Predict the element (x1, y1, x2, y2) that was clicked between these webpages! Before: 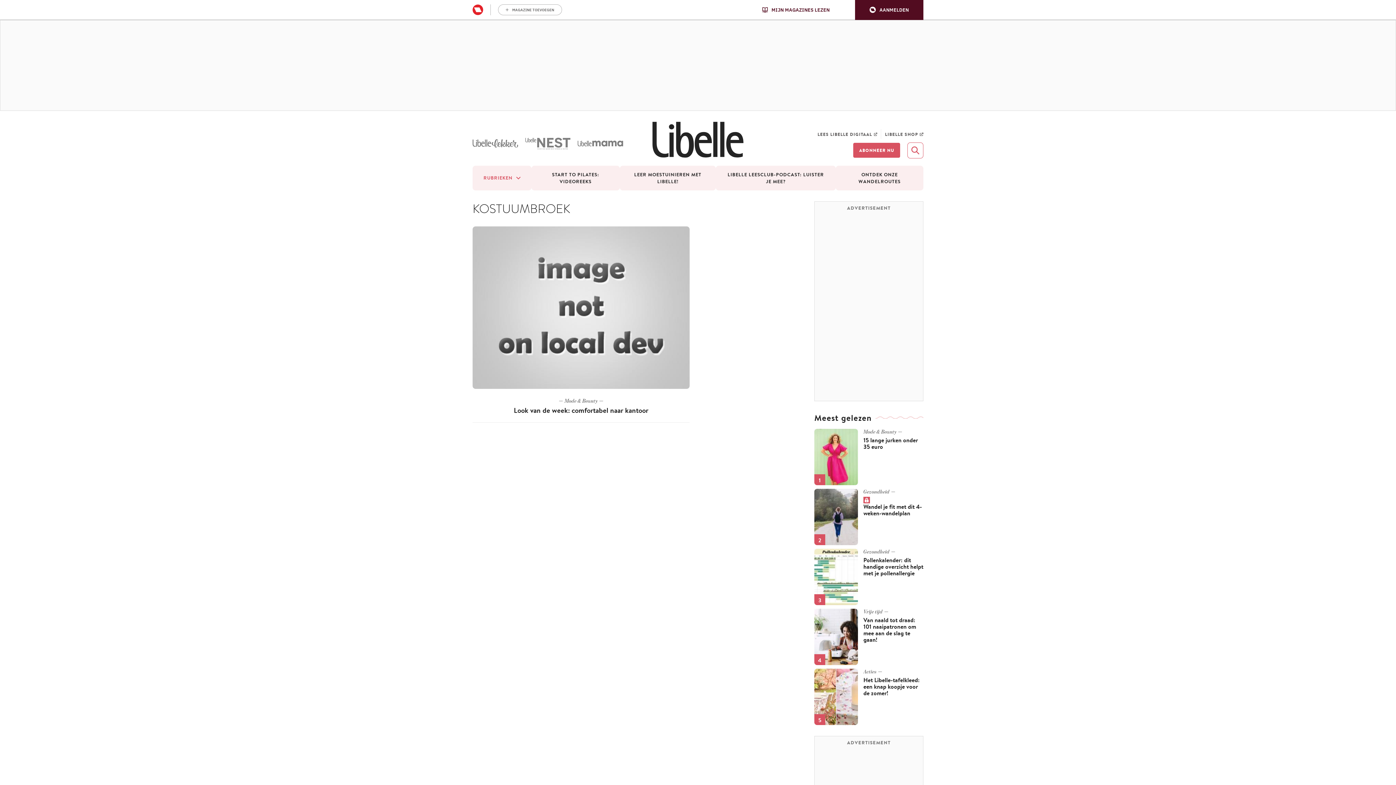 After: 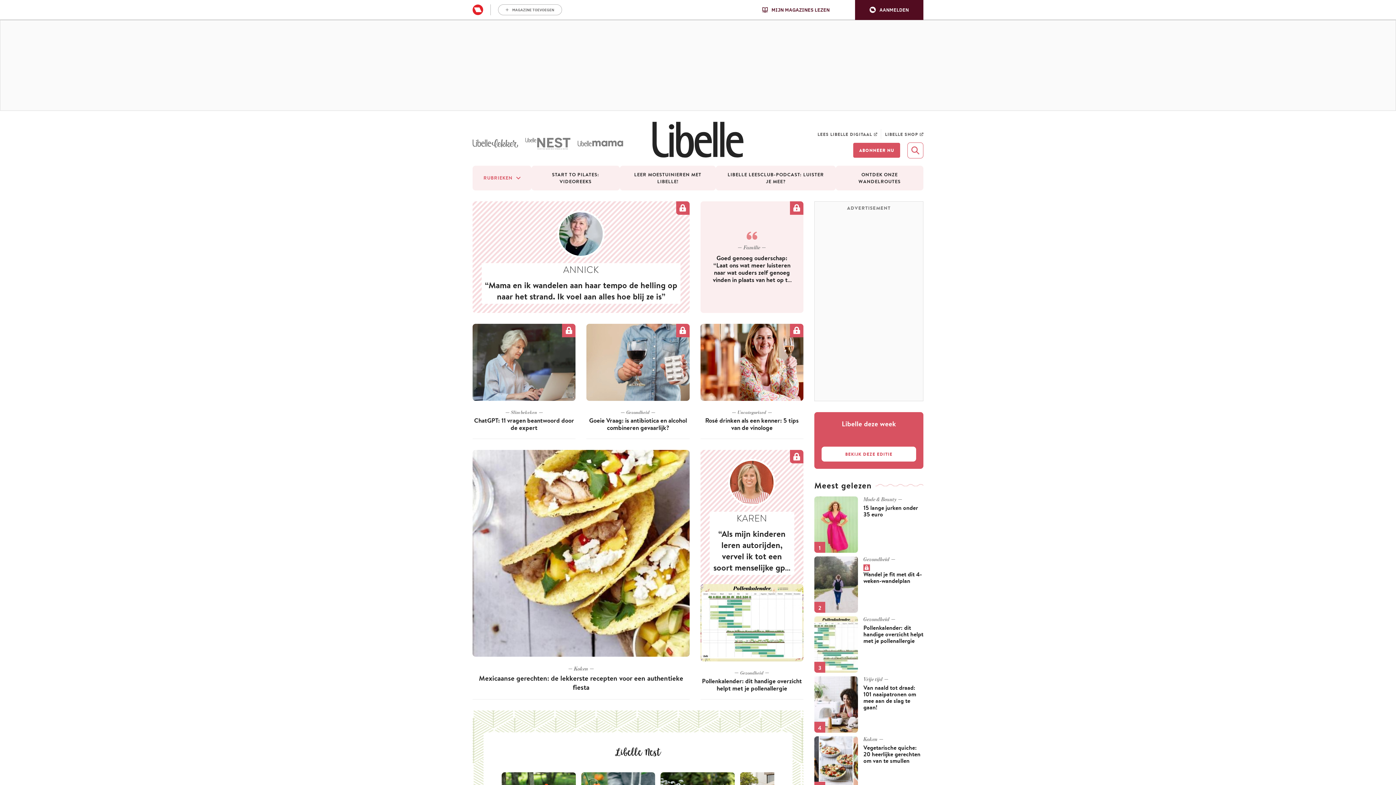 Action: bbox: (643, 121, 753, 158)